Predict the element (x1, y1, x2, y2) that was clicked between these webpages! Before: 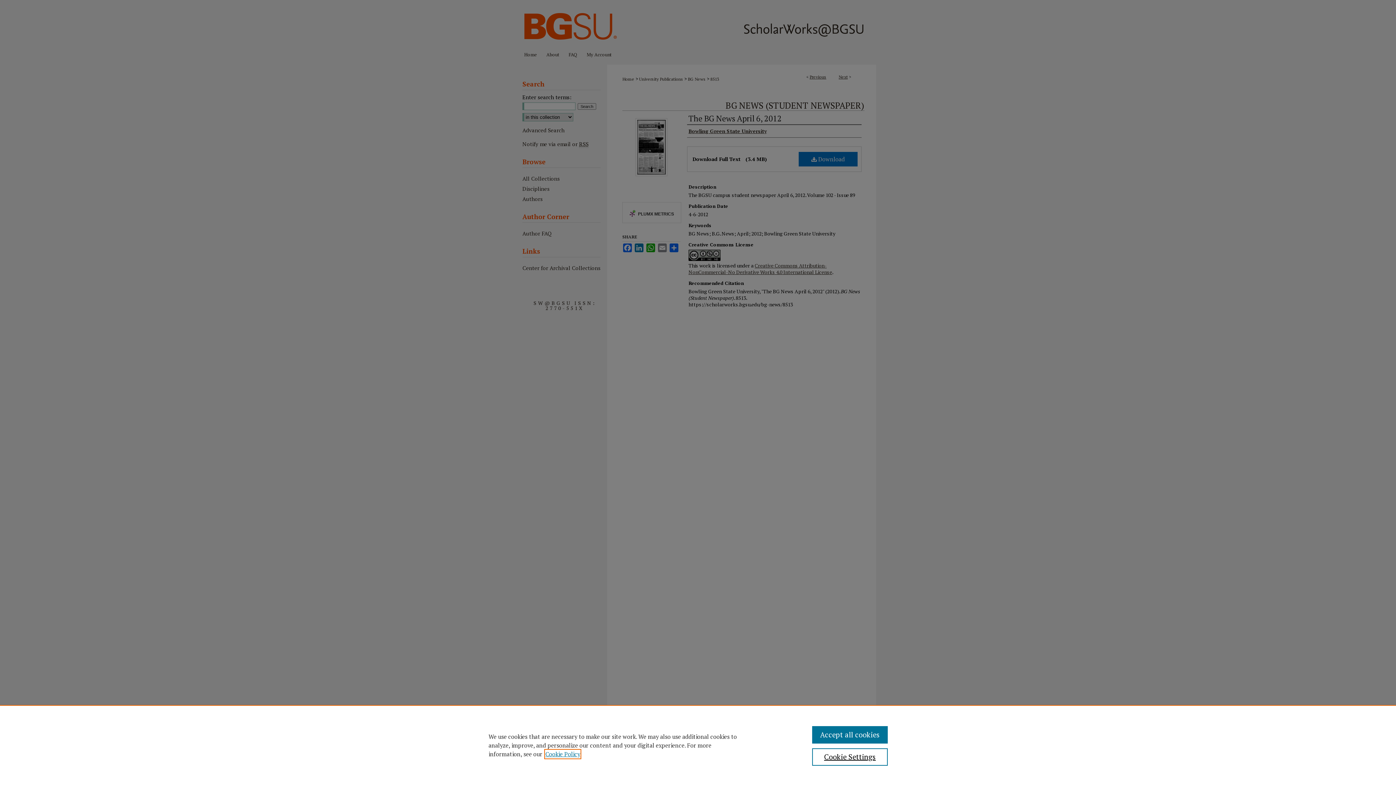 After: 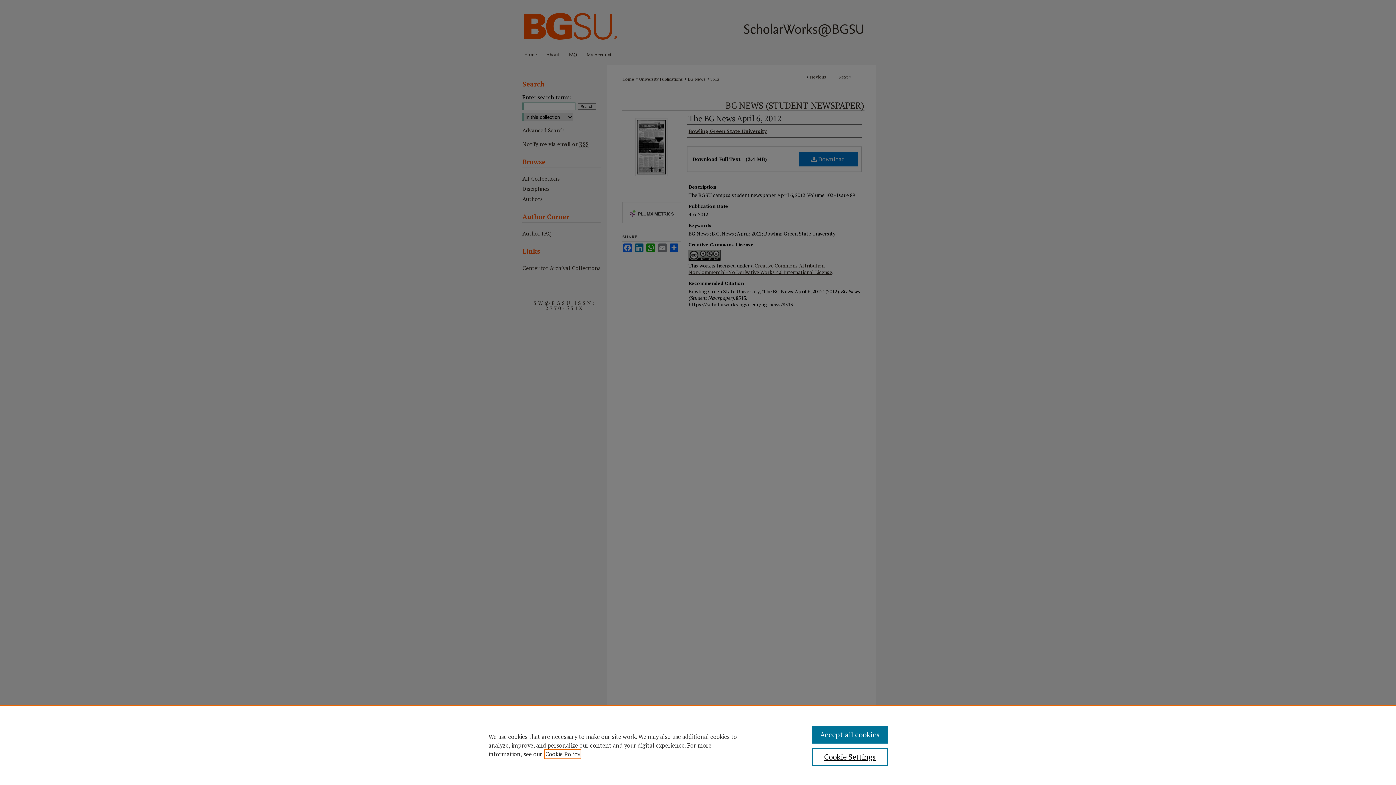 Action: bbox: (545, 750, 580, 758) label: , opens in a new tab